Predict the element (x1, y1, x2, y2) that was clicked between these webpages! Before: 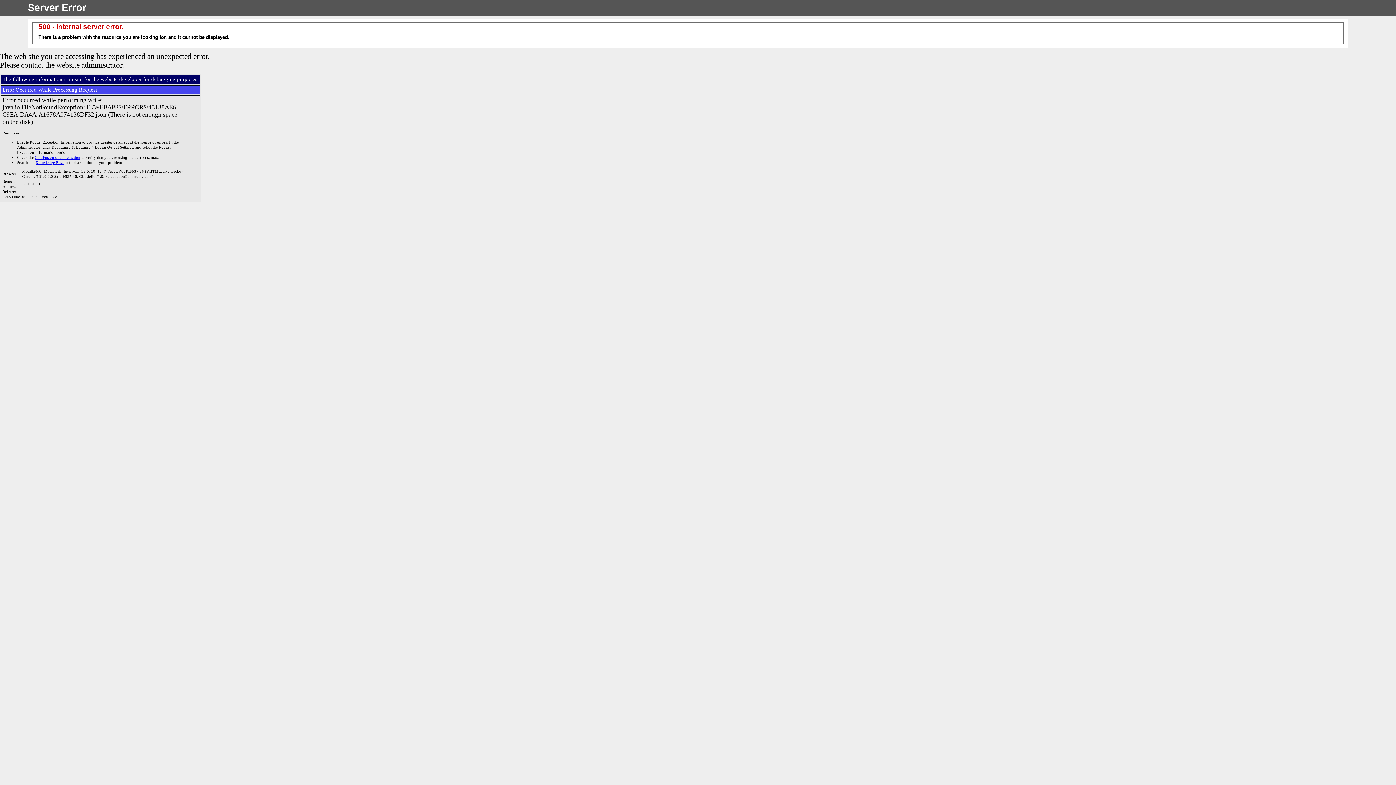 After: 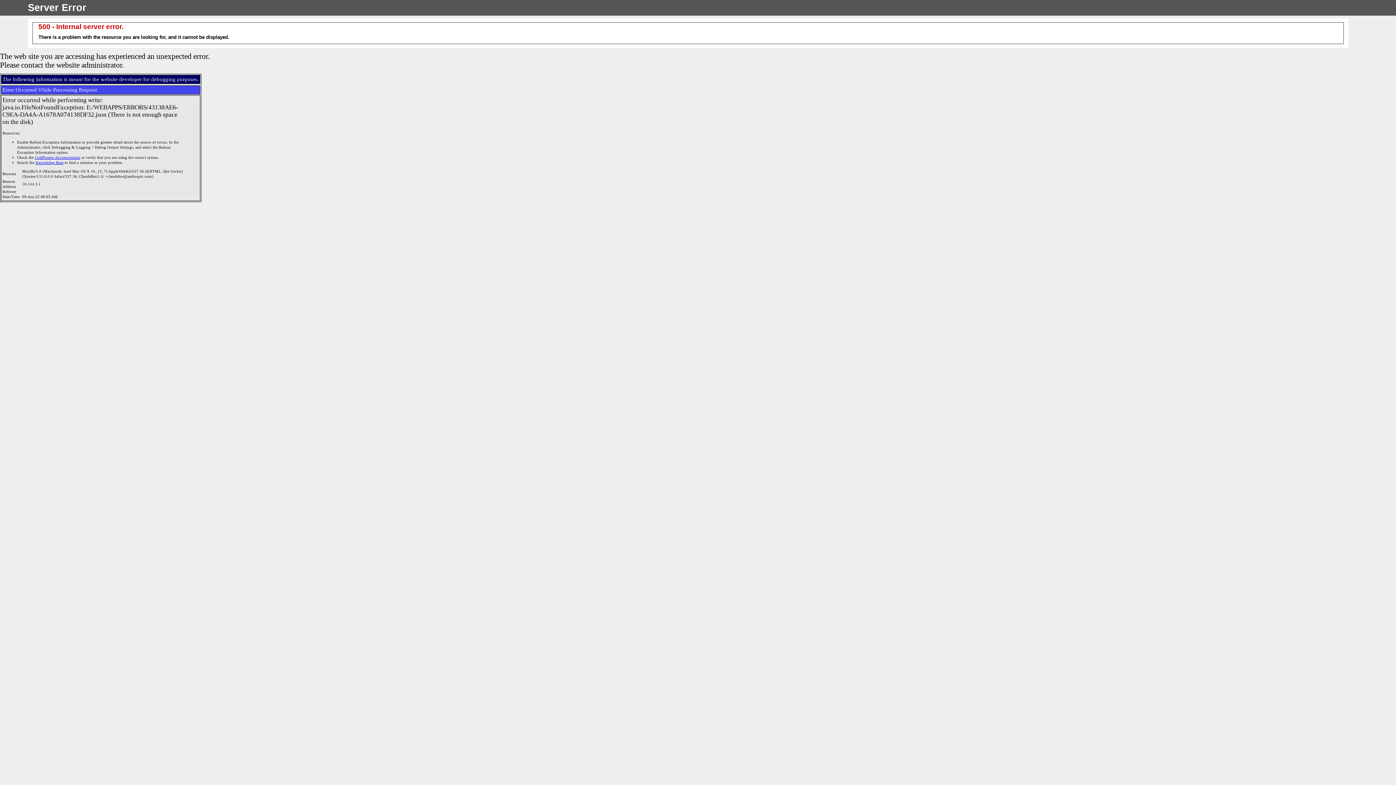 Action: label: ColdFusion documentation bbox: (34, 155, 80, 159)